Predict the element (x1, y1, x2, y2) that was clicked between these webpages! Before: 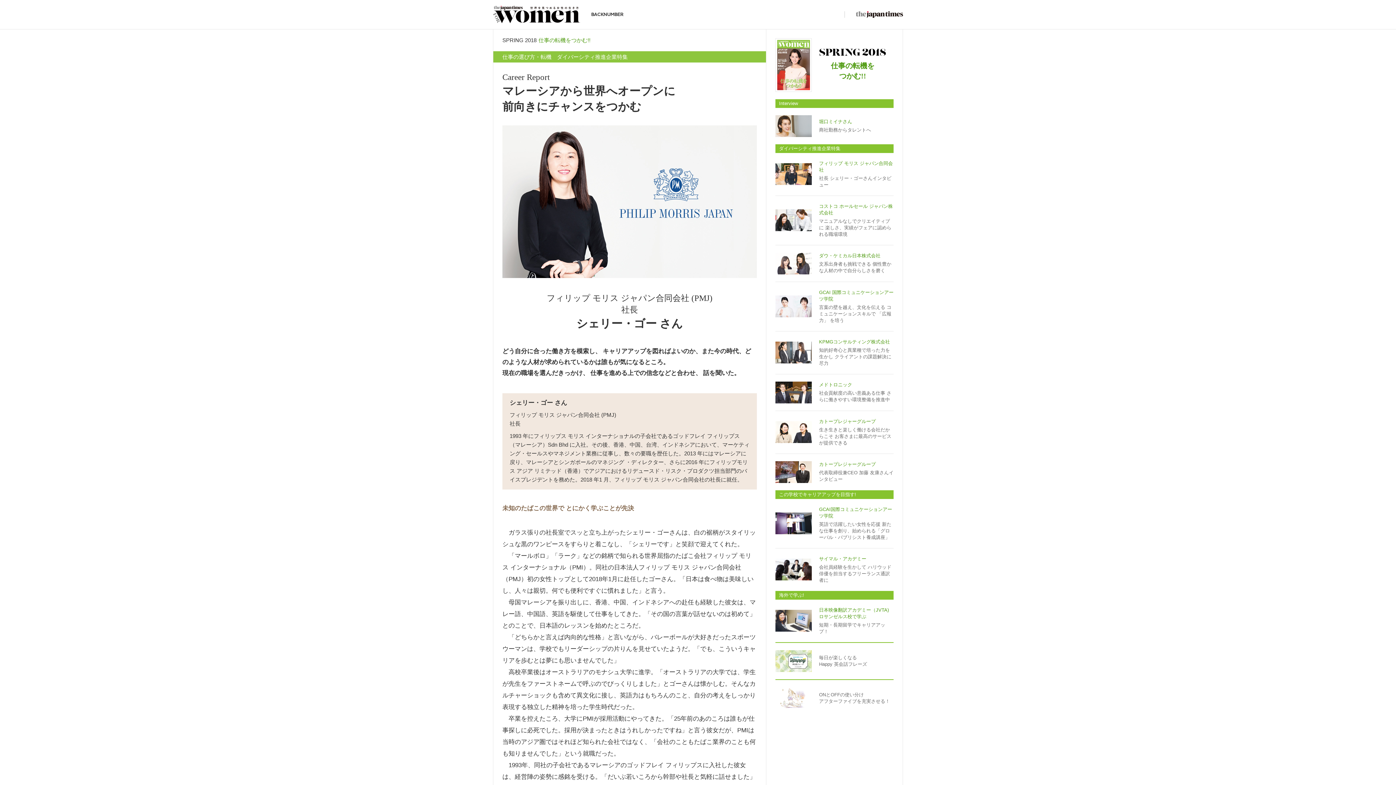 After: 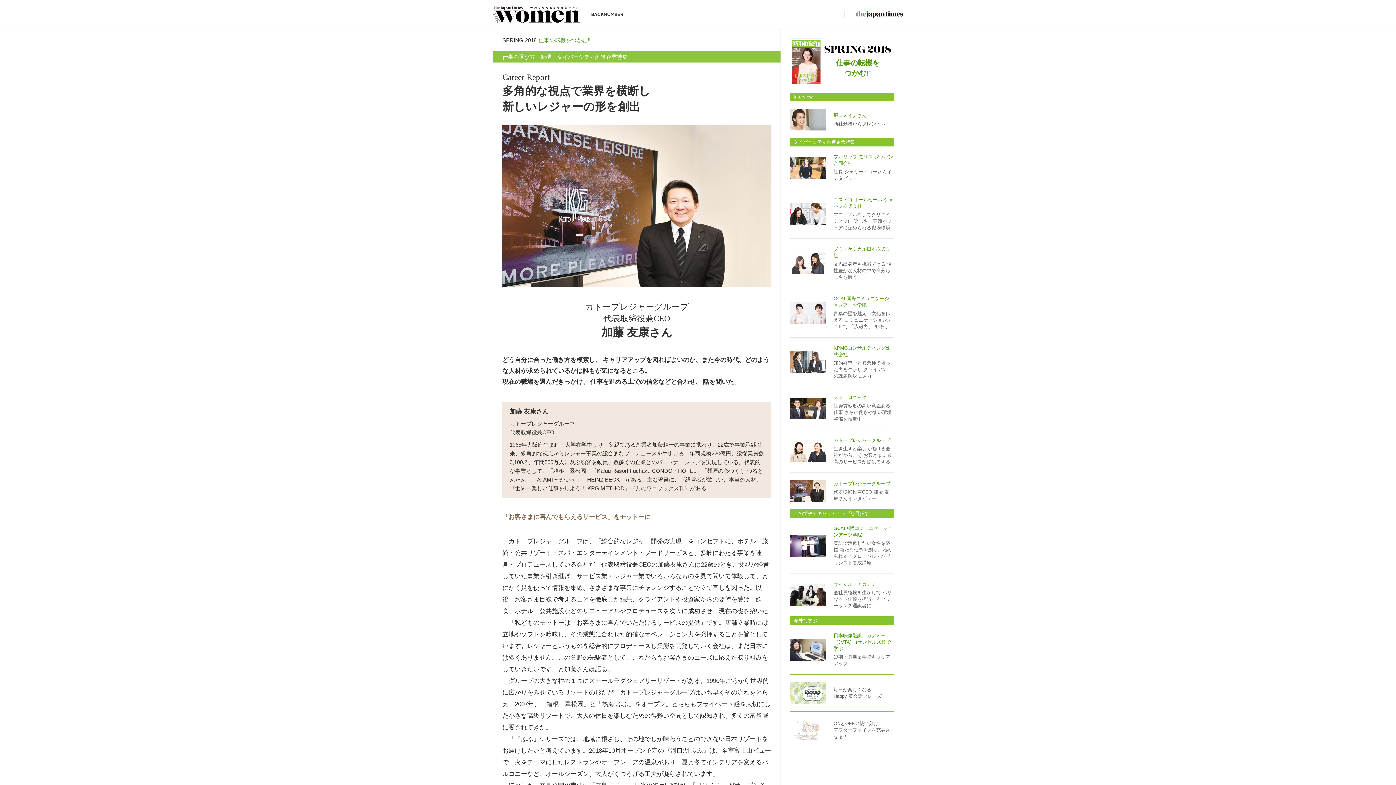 Action: bbox: (775, 454, 893, 490) label: カトープレジャーグループ
代表取締役兼CEO 加藤 友康さんインタビュー